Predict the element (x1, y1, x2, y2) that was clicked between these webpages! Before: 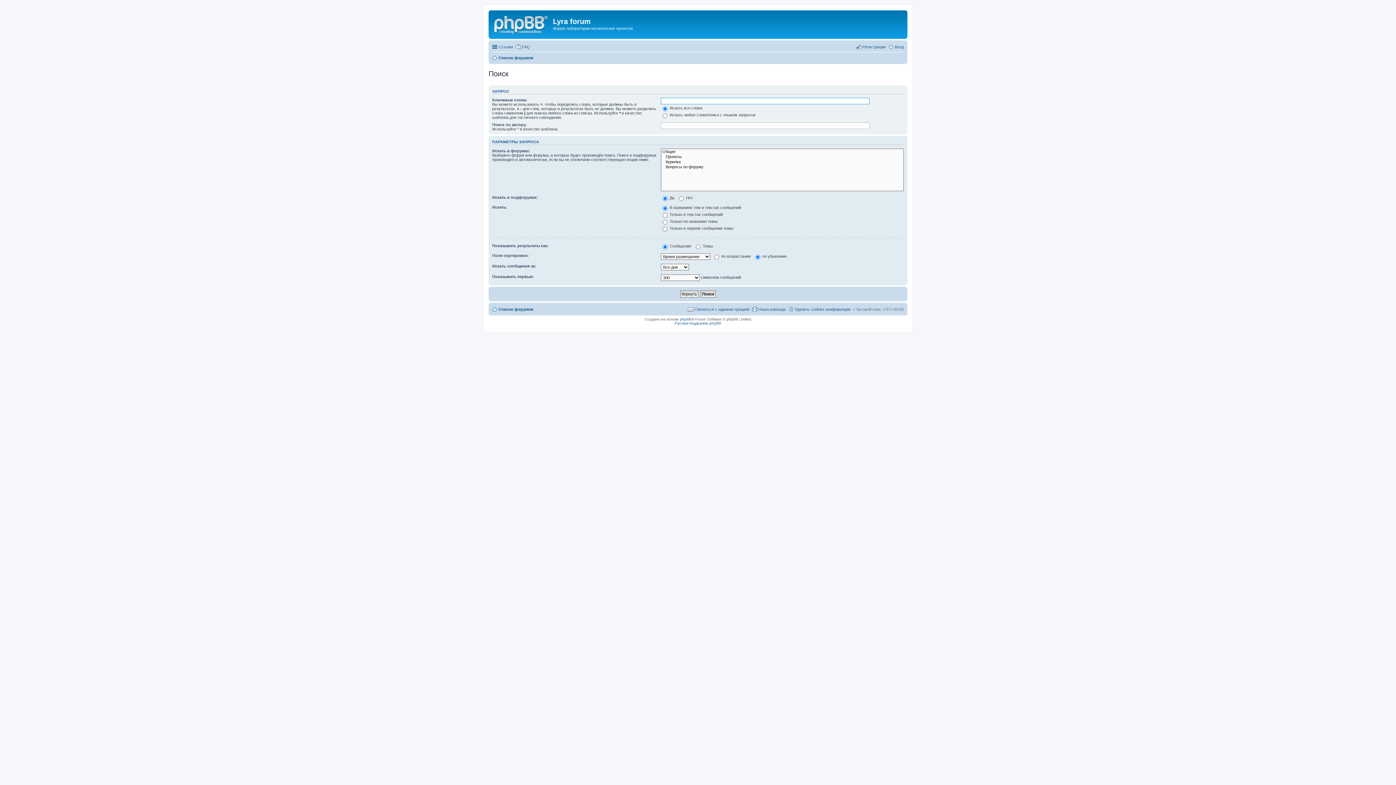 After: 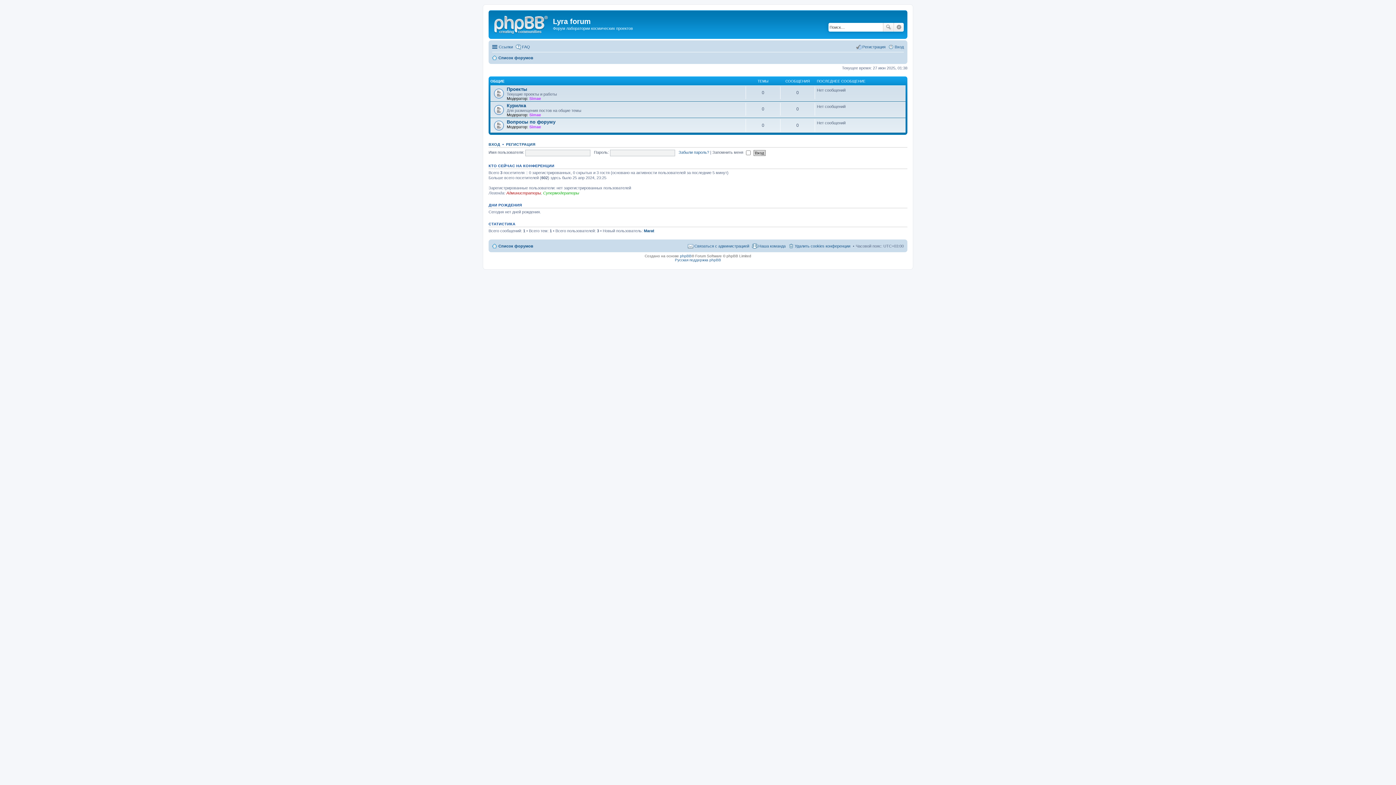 Action: label: Список форумов bbox: (492, 305, 533, 313)